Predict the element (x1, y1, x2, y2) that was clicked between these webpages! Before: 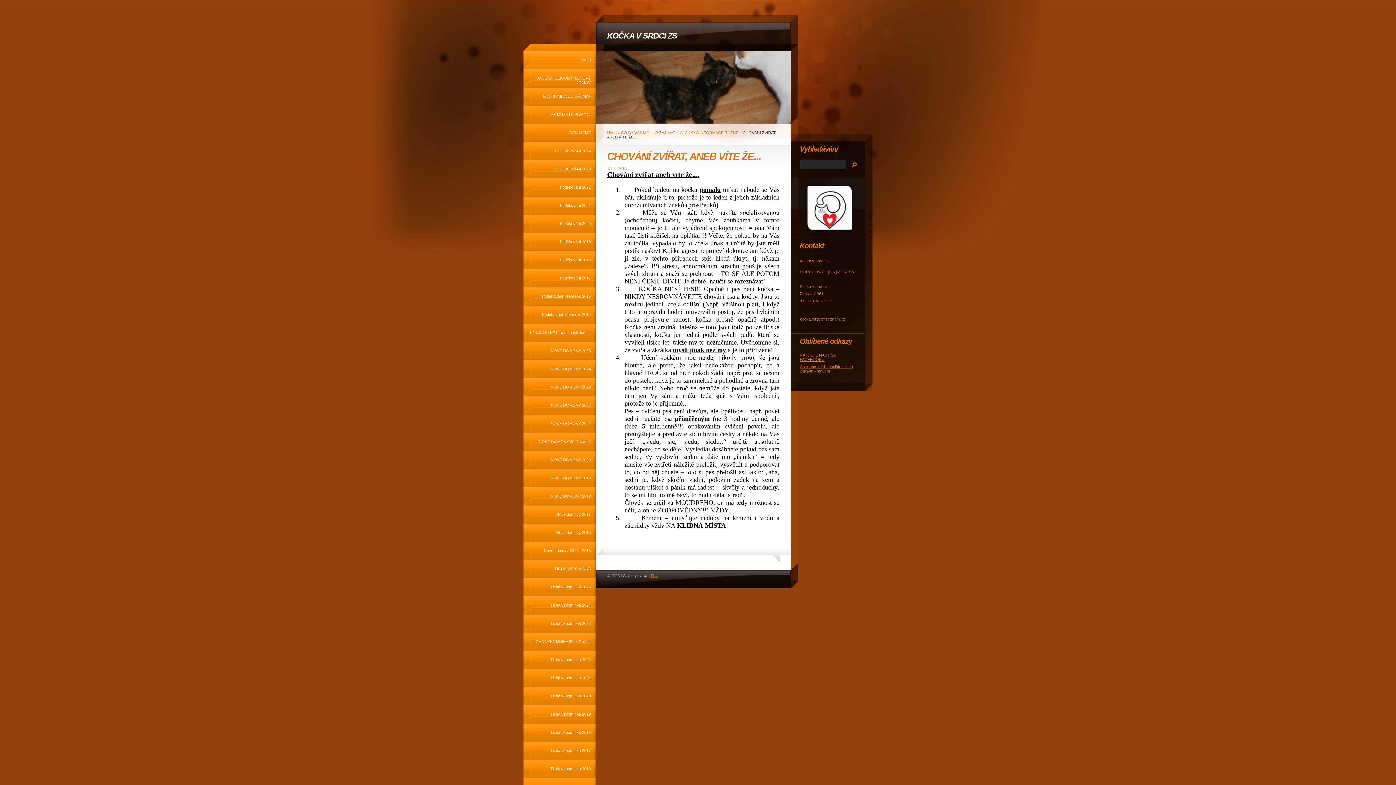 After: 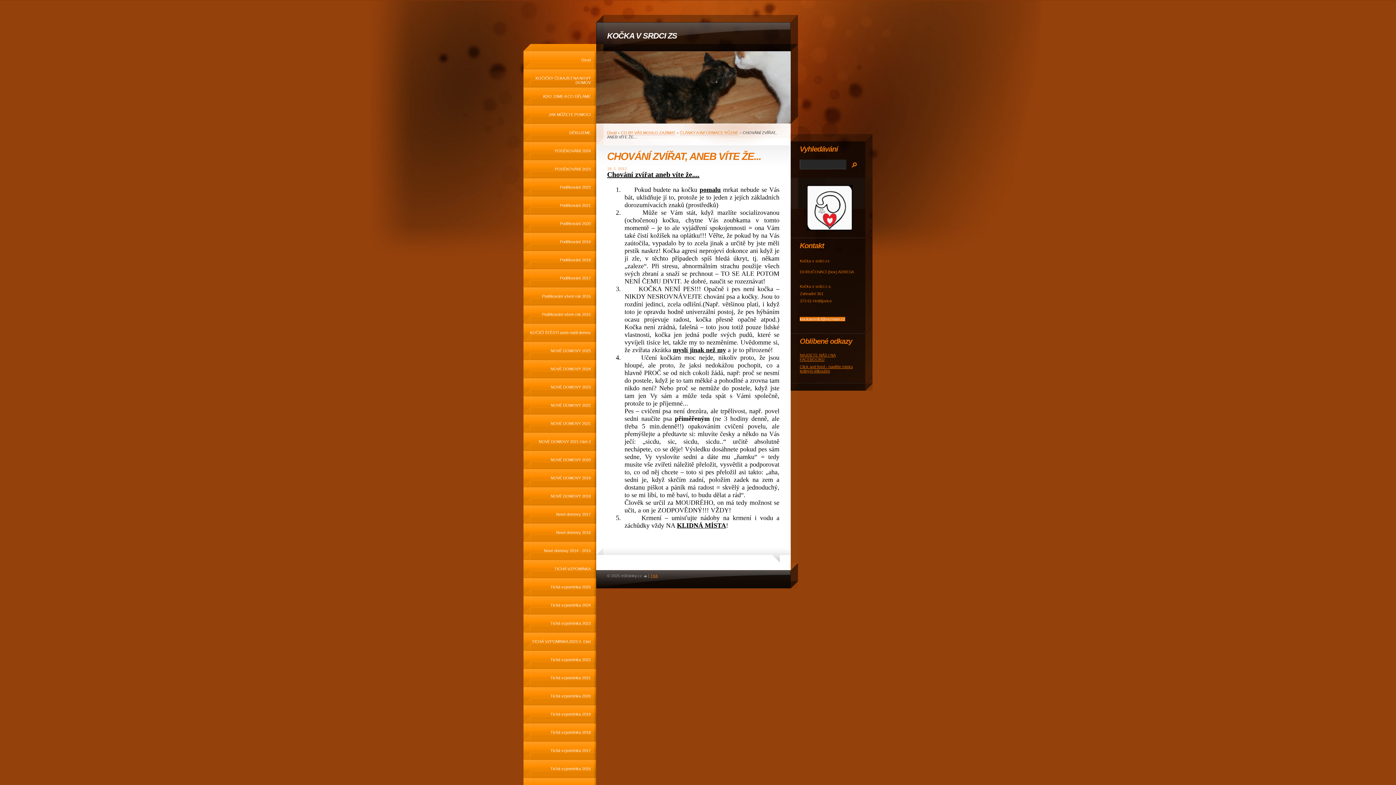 Action: bbox: (800, 317, 845, 321) label: kockavsrdci@seznam.cz